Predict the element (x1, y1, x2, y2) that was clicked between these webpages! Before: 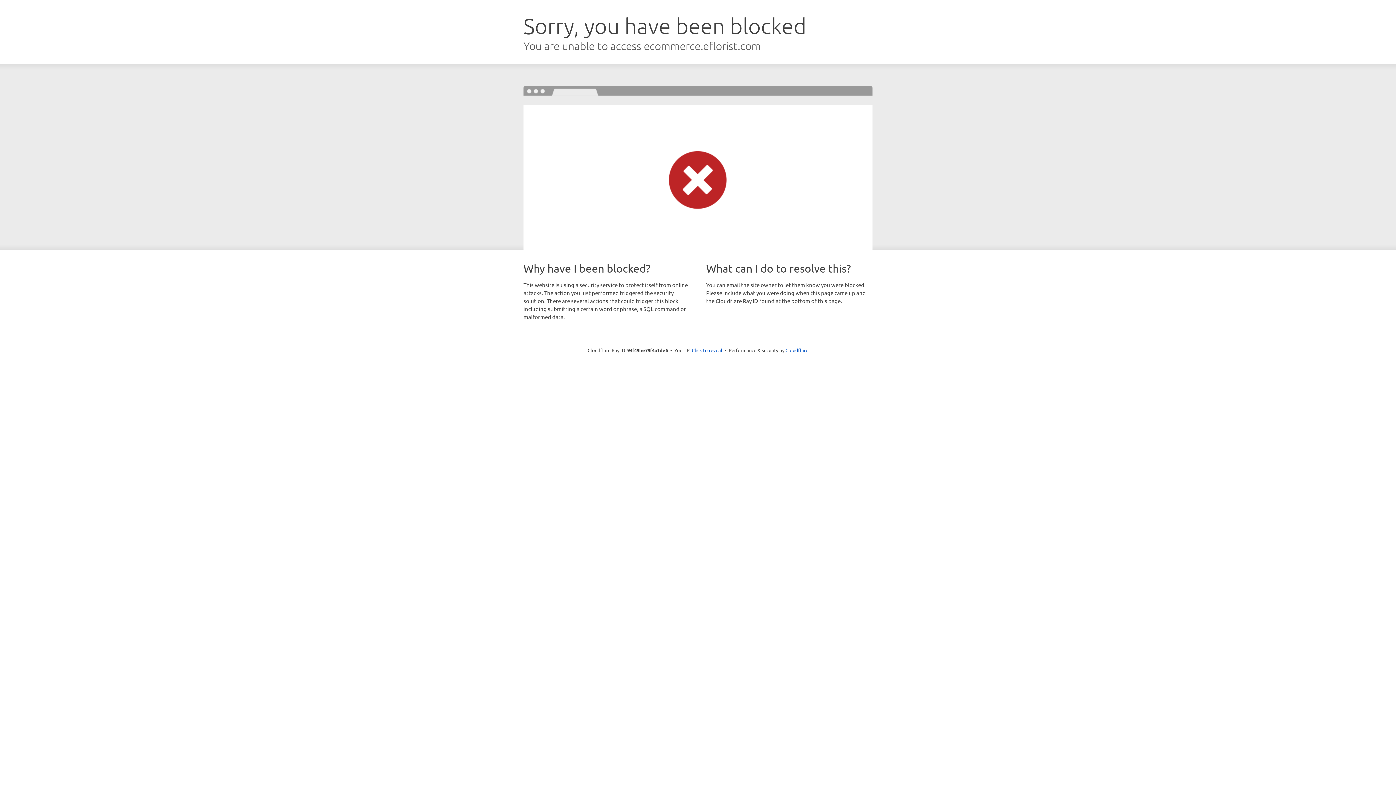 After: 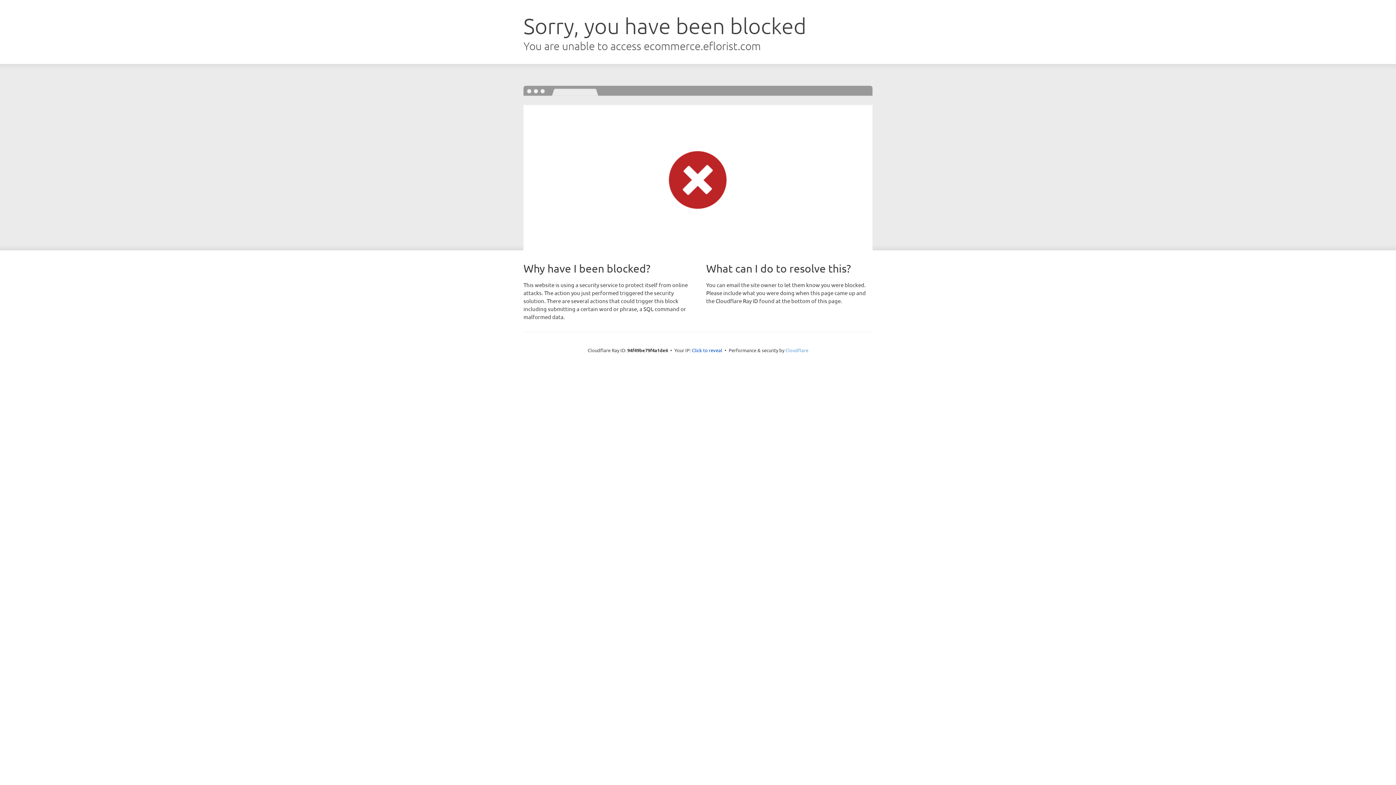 Action: label: Cloudflare bbox: (785, 347, 808, 353)